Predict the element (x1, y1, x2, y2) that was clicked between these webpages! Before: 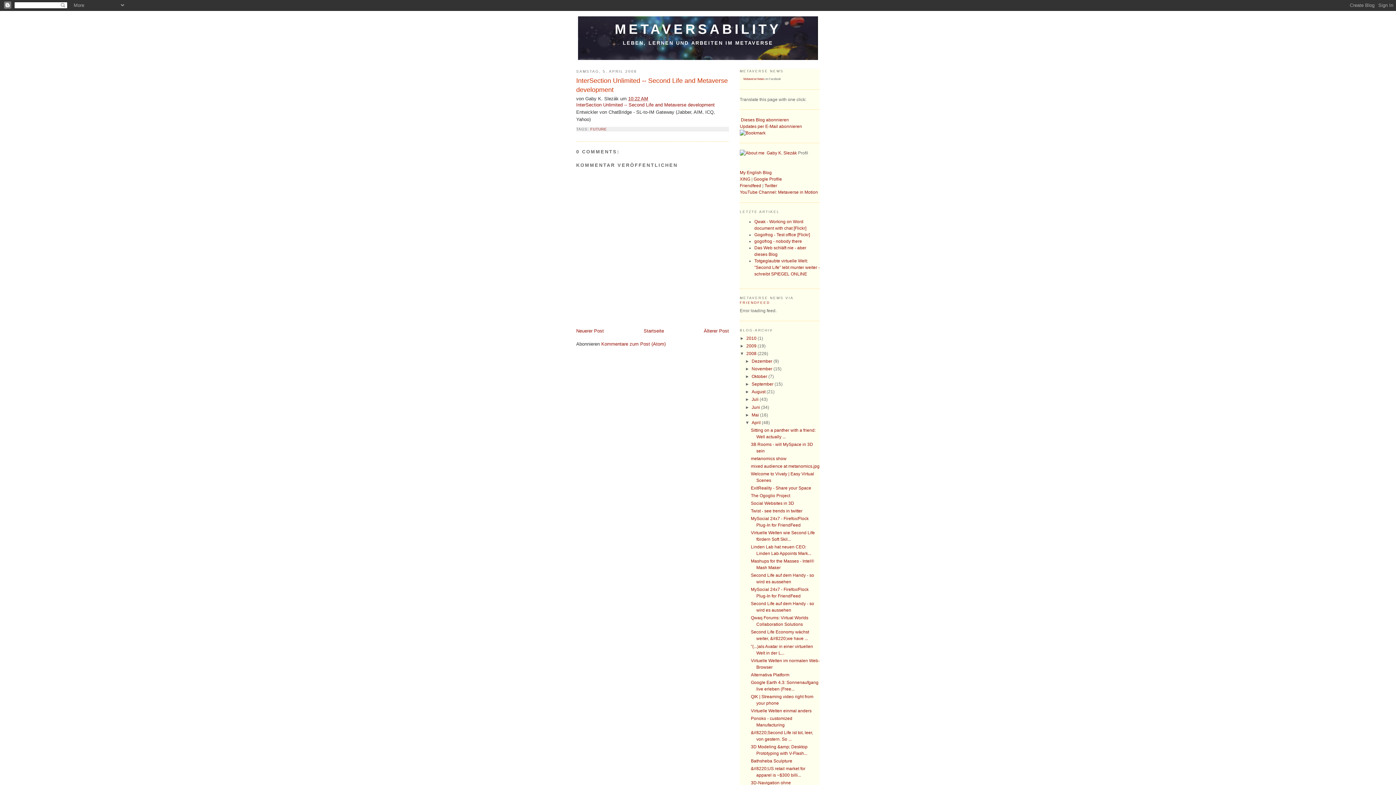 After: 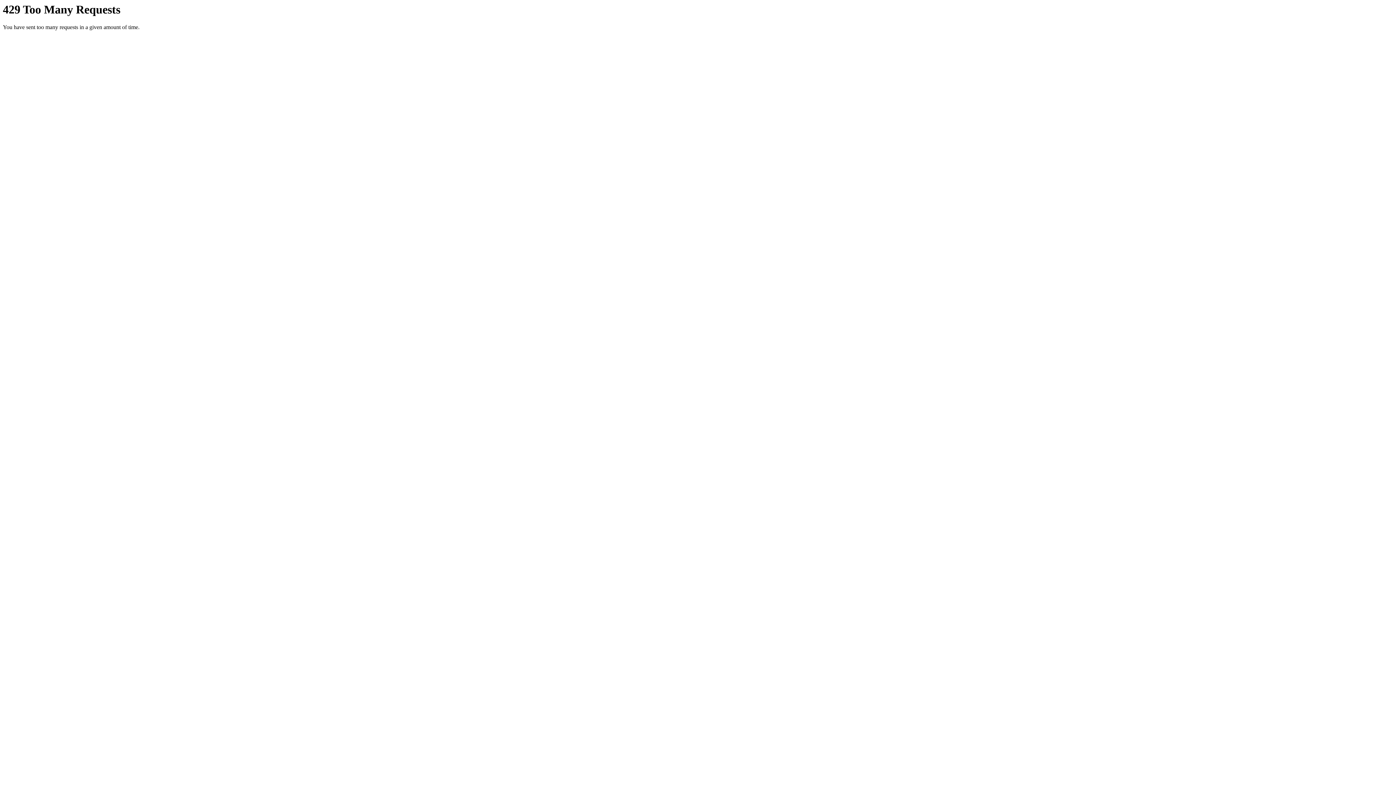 Action: bbox: (754, 232, 810, 237) label: Gogofrog - Test office [Flickr]